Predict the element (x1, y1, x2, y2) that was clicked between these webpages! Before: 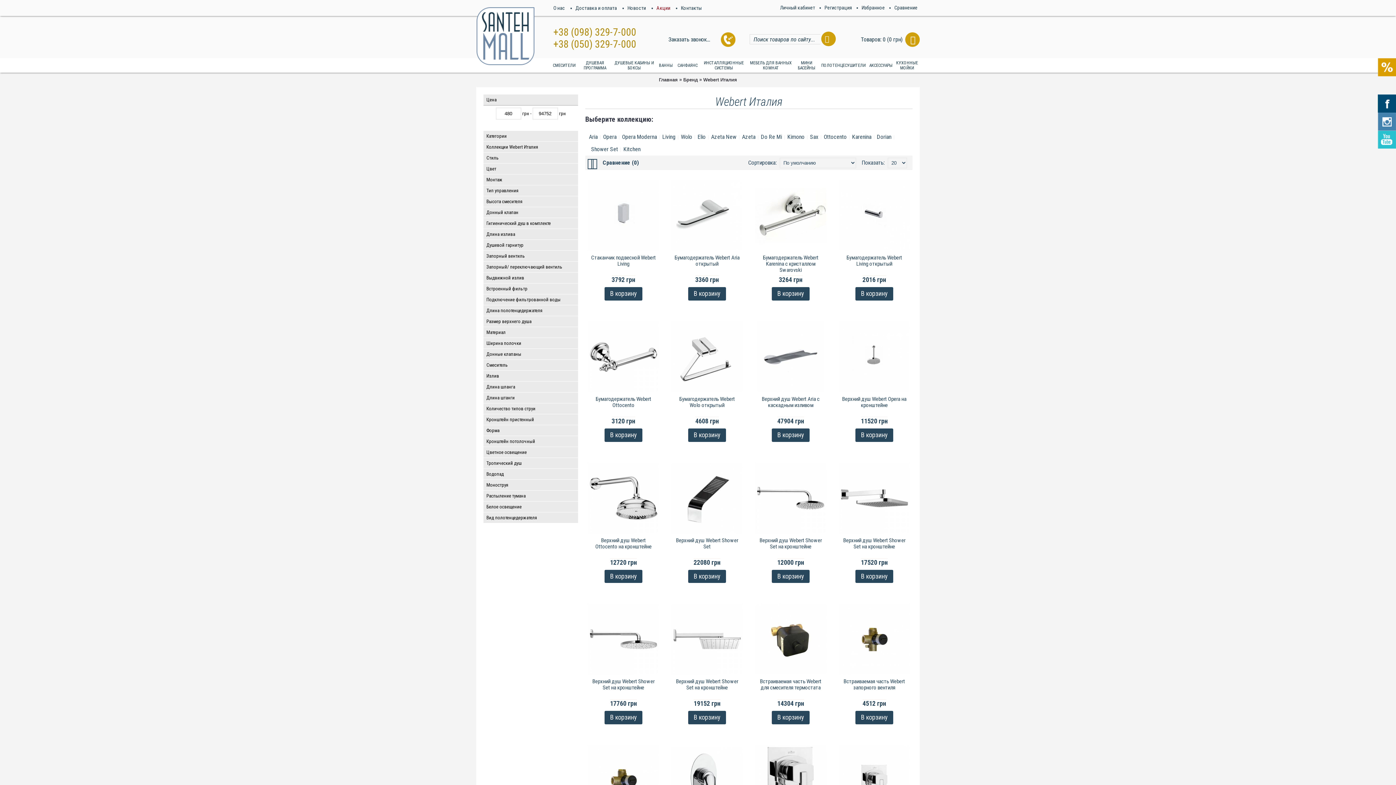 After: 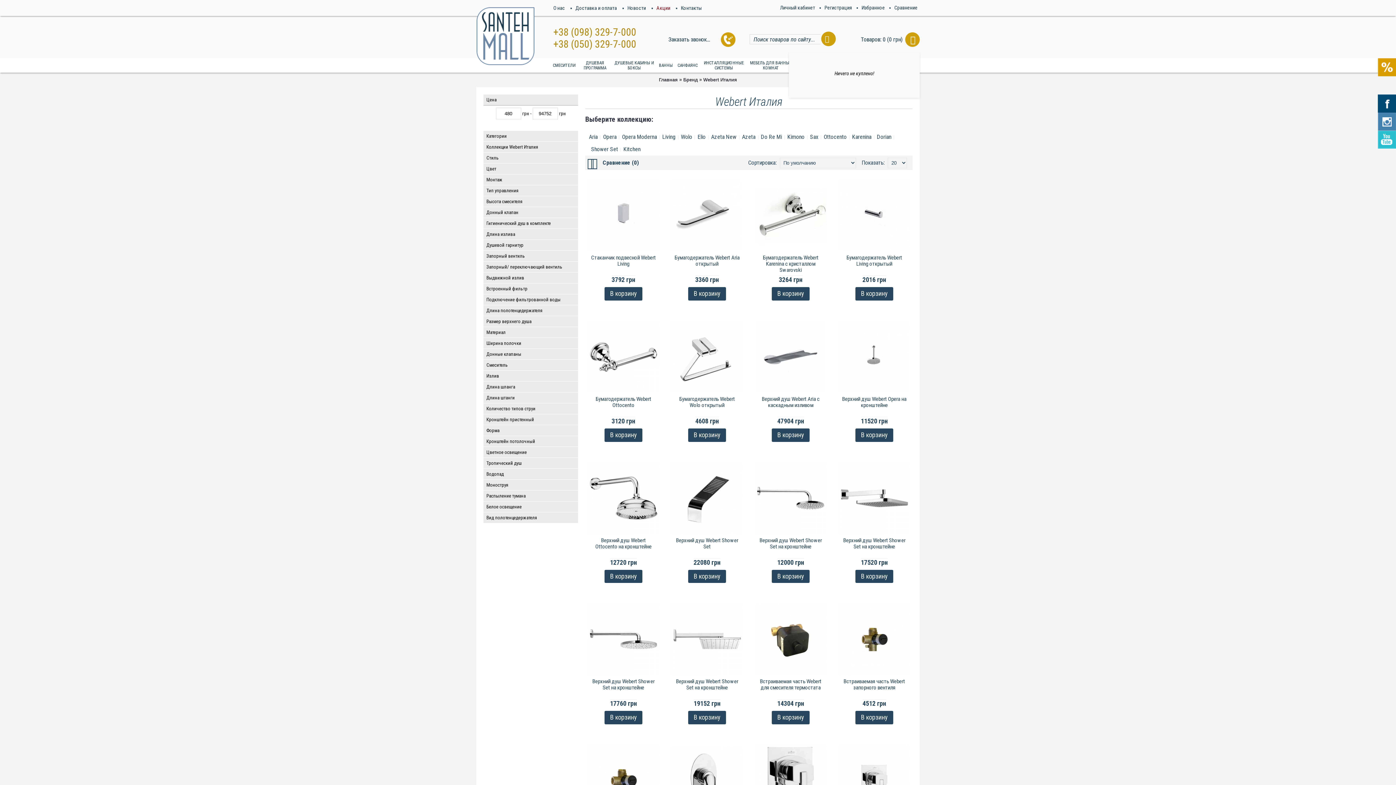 Action: bbox: (831, 32, 920, 46) label: Товаров: 0 (0 грн)	